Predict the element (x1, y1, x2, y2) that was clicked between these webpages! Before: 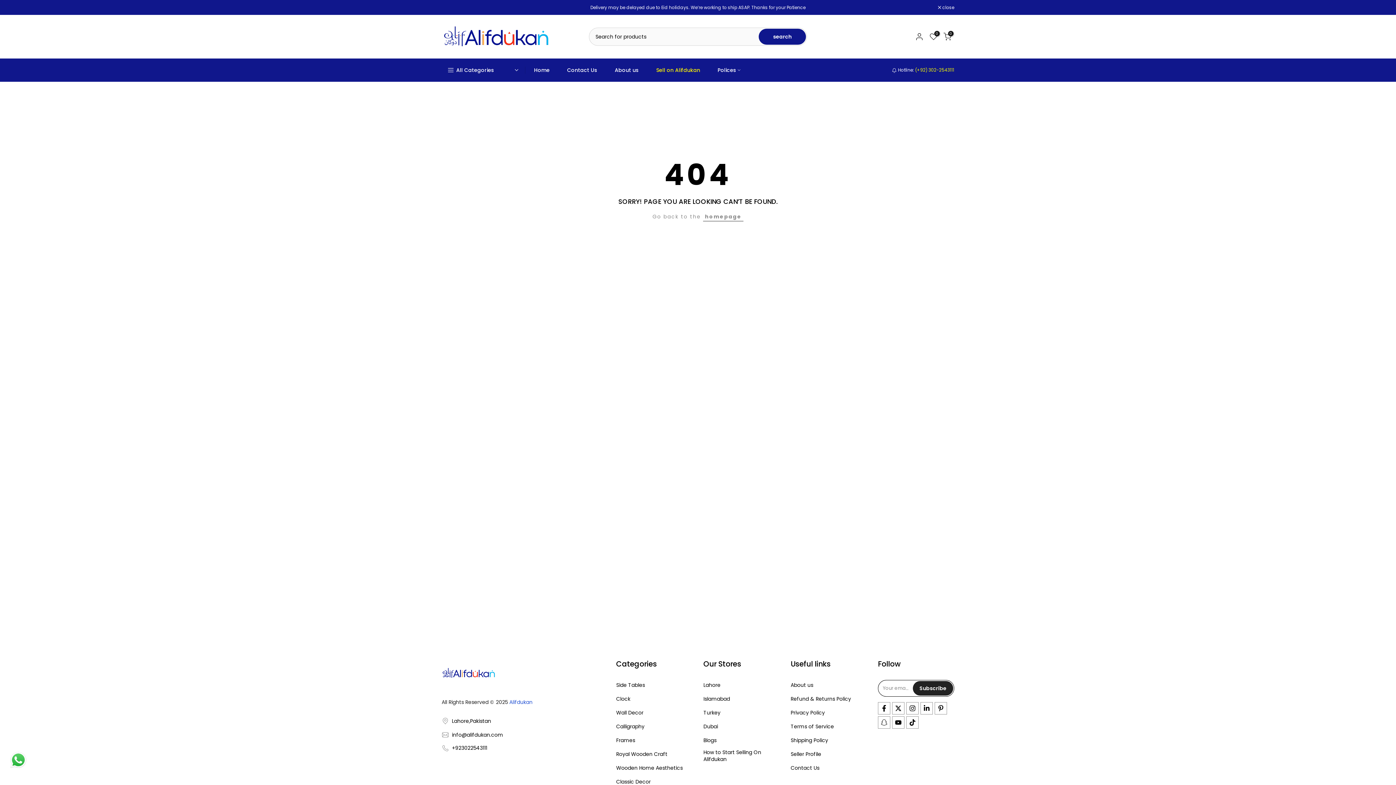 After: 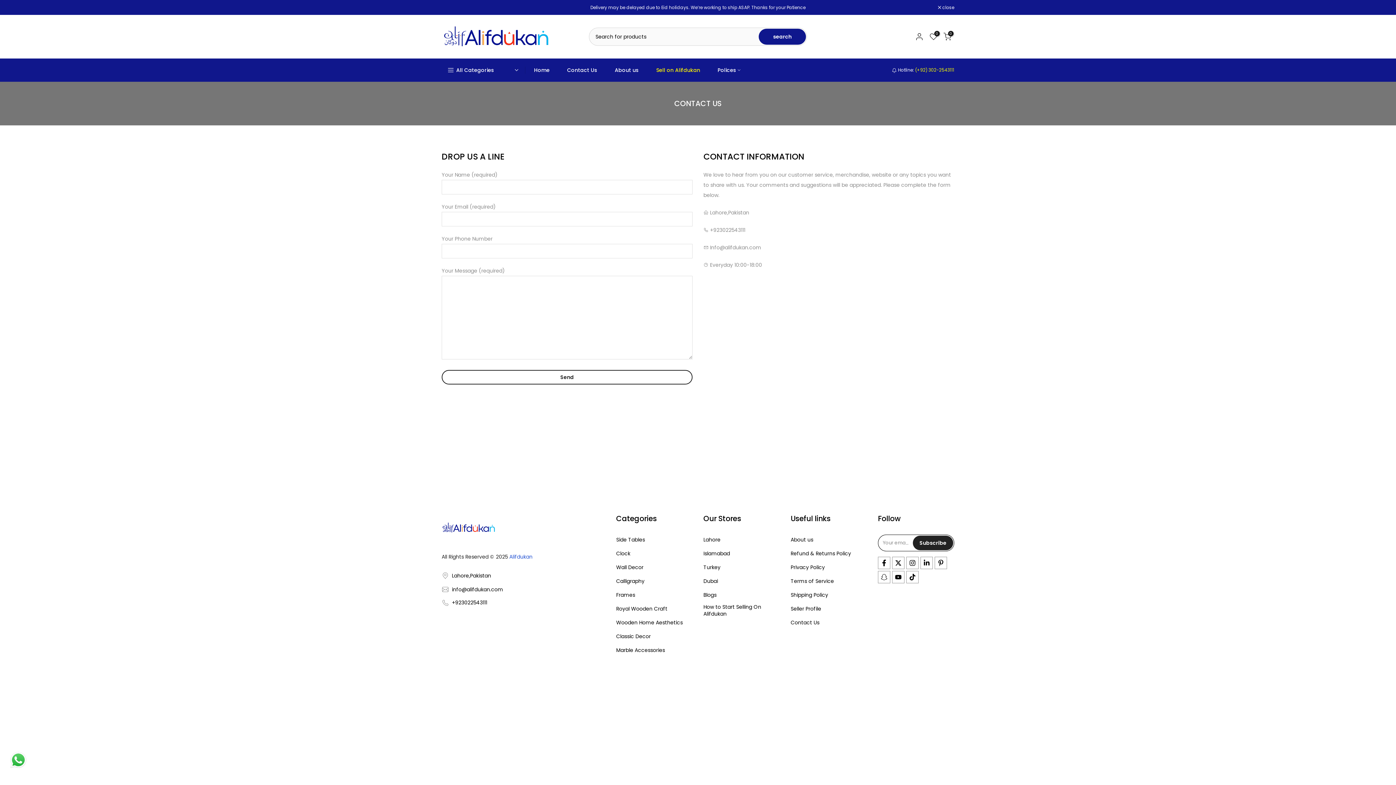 Action: label: Contact Us bbox: (558, 65, 606, 74)